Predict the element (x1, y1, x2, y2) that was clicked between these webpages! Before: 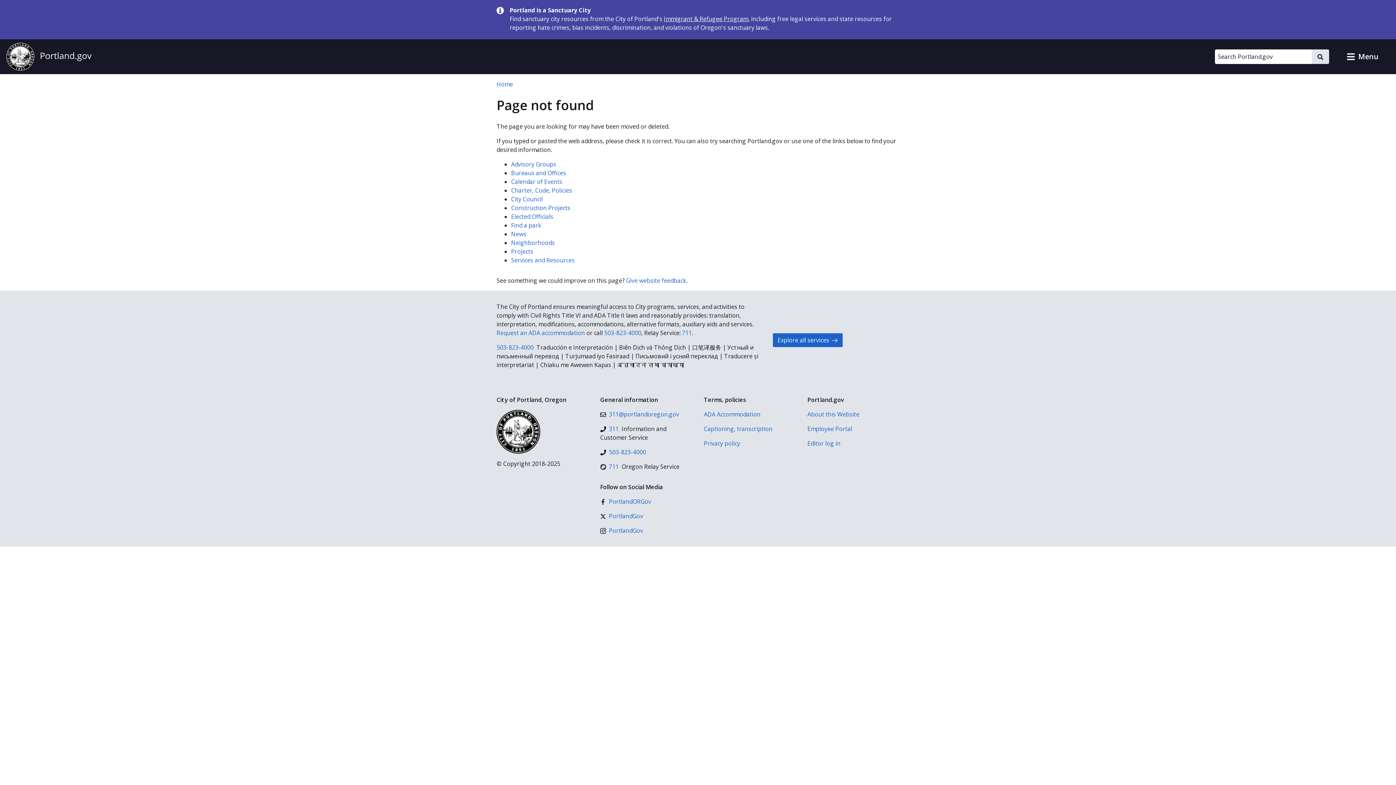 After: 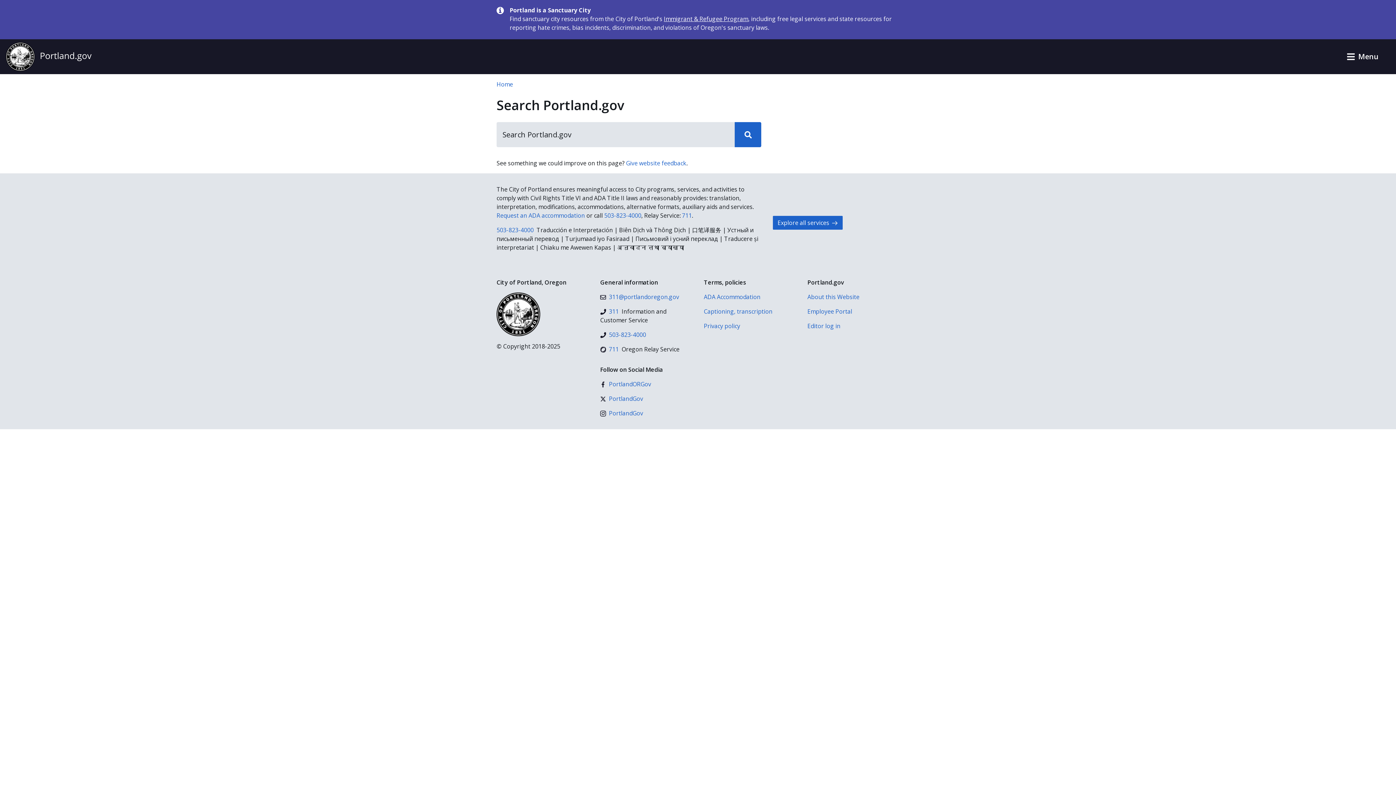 Action: bbox: (1312, 49, 1329, 64) label: Search